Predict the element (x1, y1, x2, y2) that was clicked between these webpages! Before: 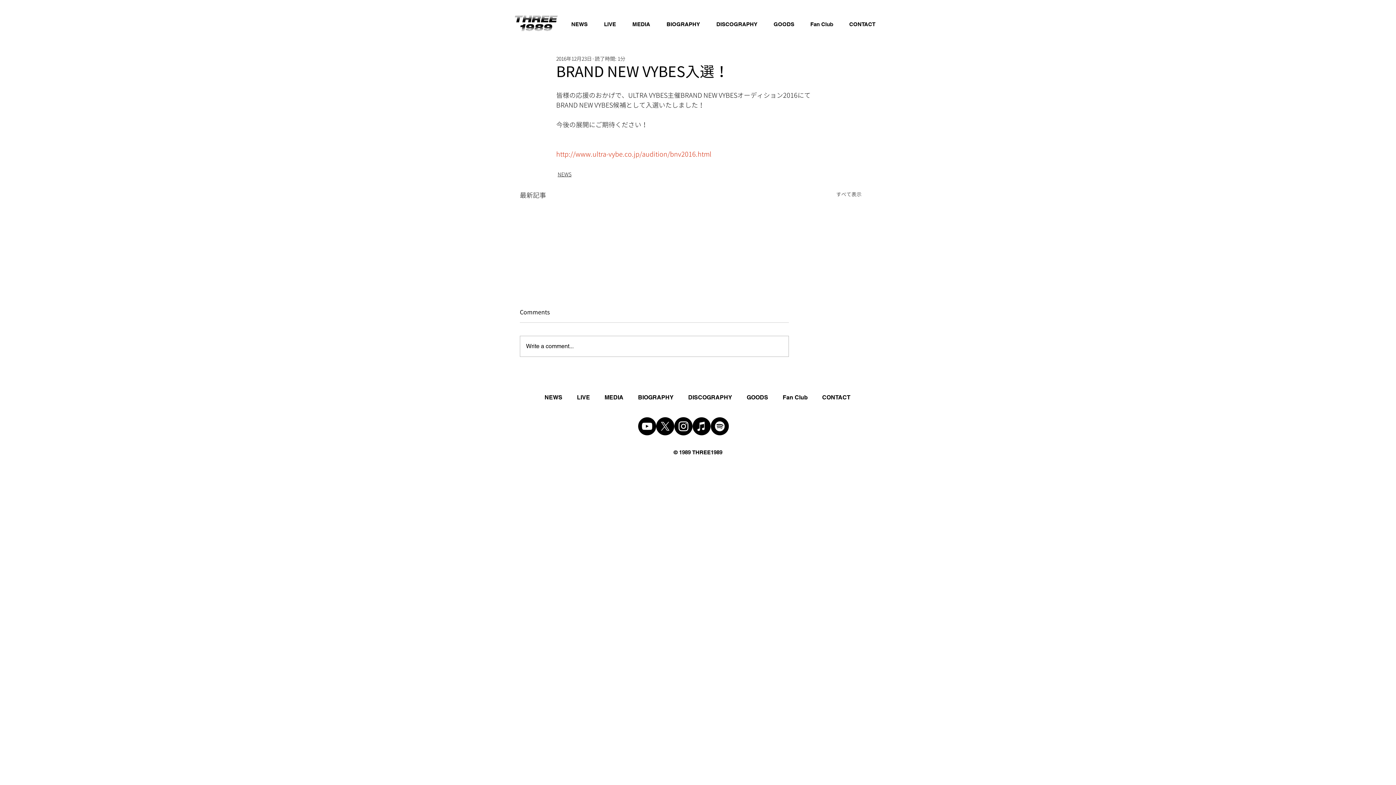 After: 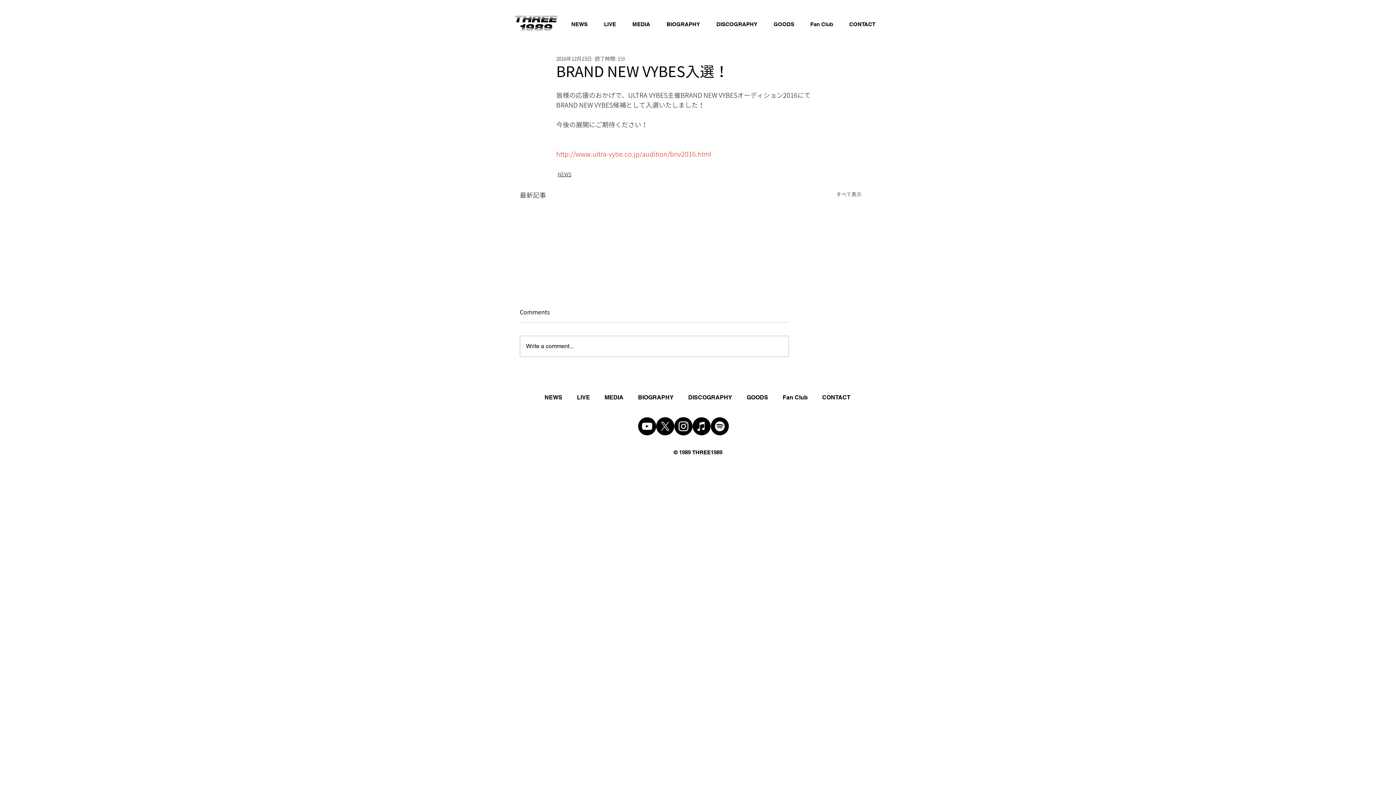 Action: bbox: (656, 417, 674, 435)